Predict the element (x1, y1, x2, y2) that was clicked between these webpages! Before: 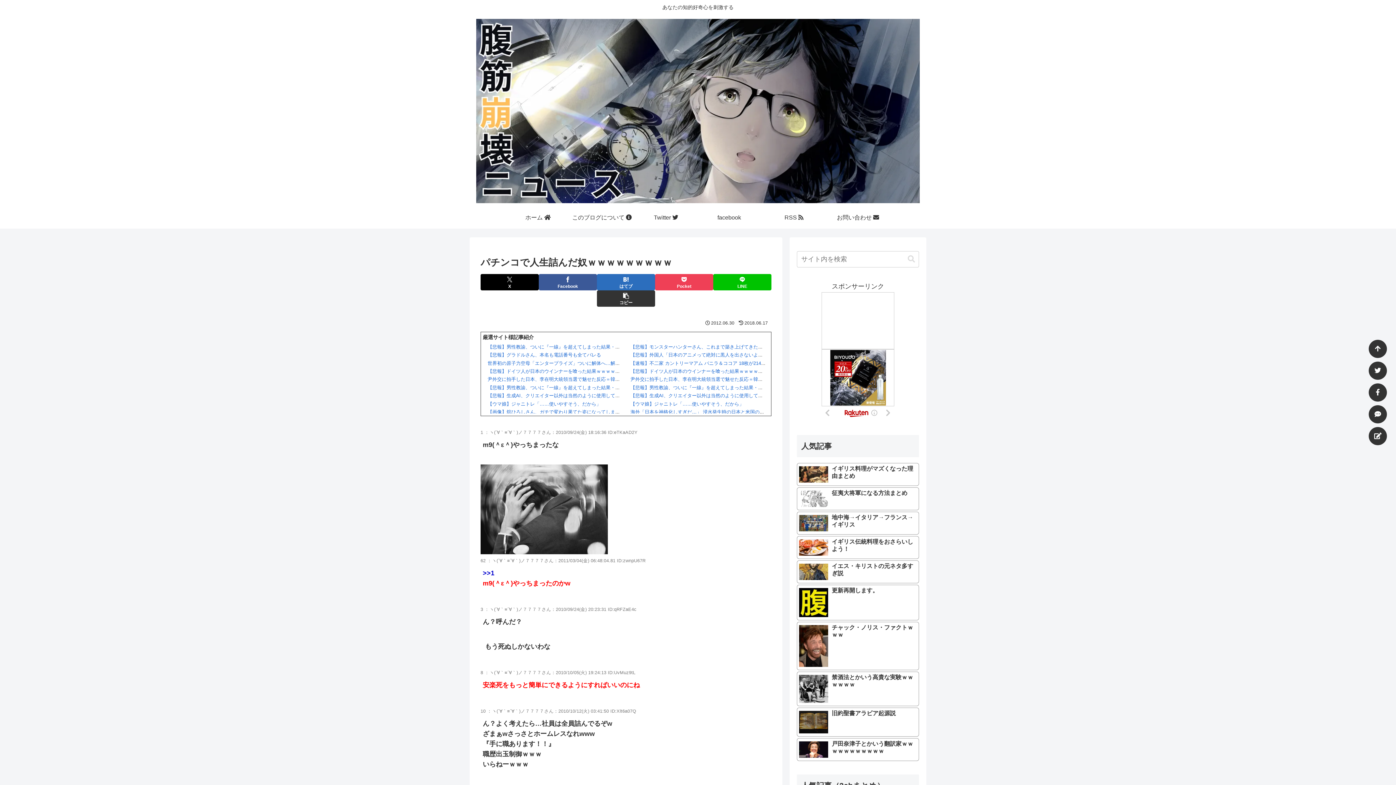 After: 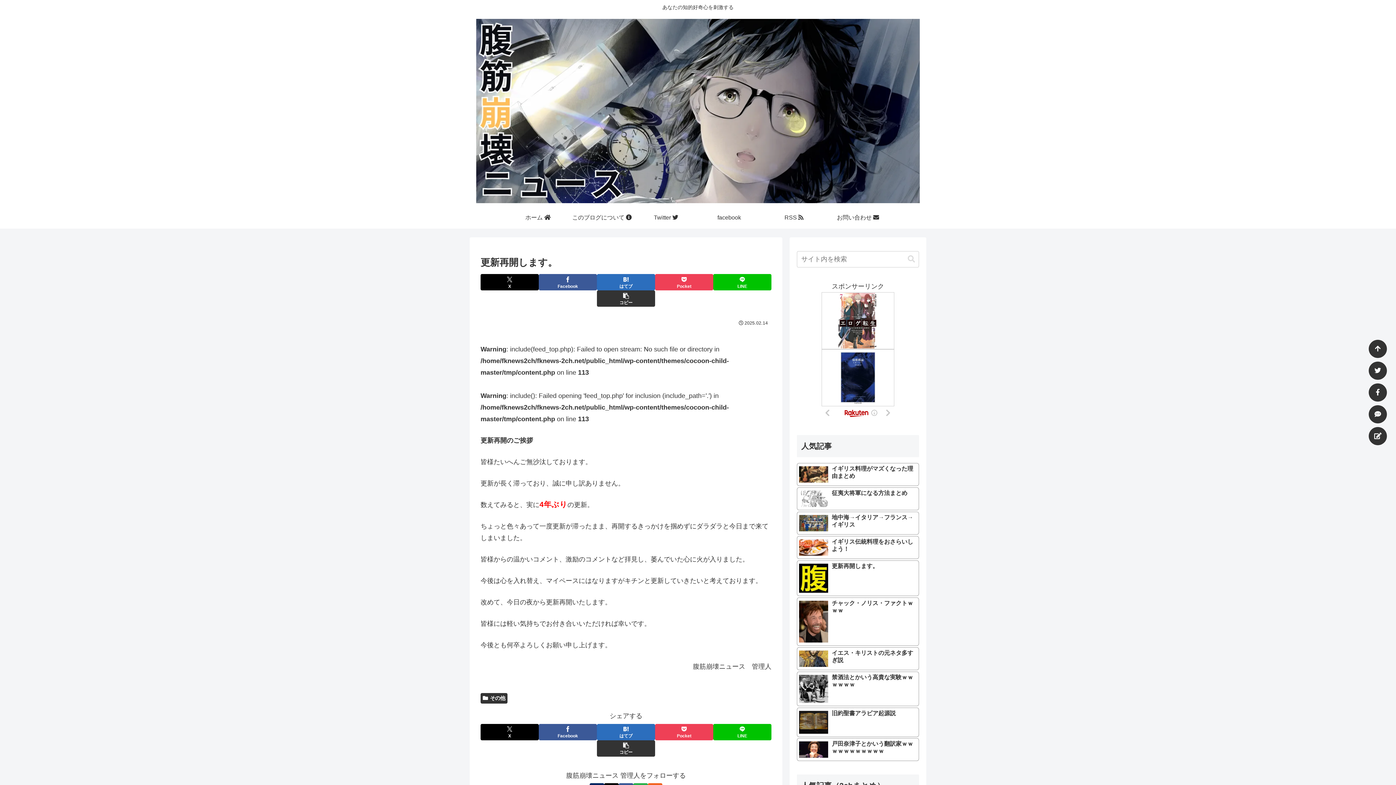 Action: bbox: (797, 585, 919, 620) label: 更新再開します。